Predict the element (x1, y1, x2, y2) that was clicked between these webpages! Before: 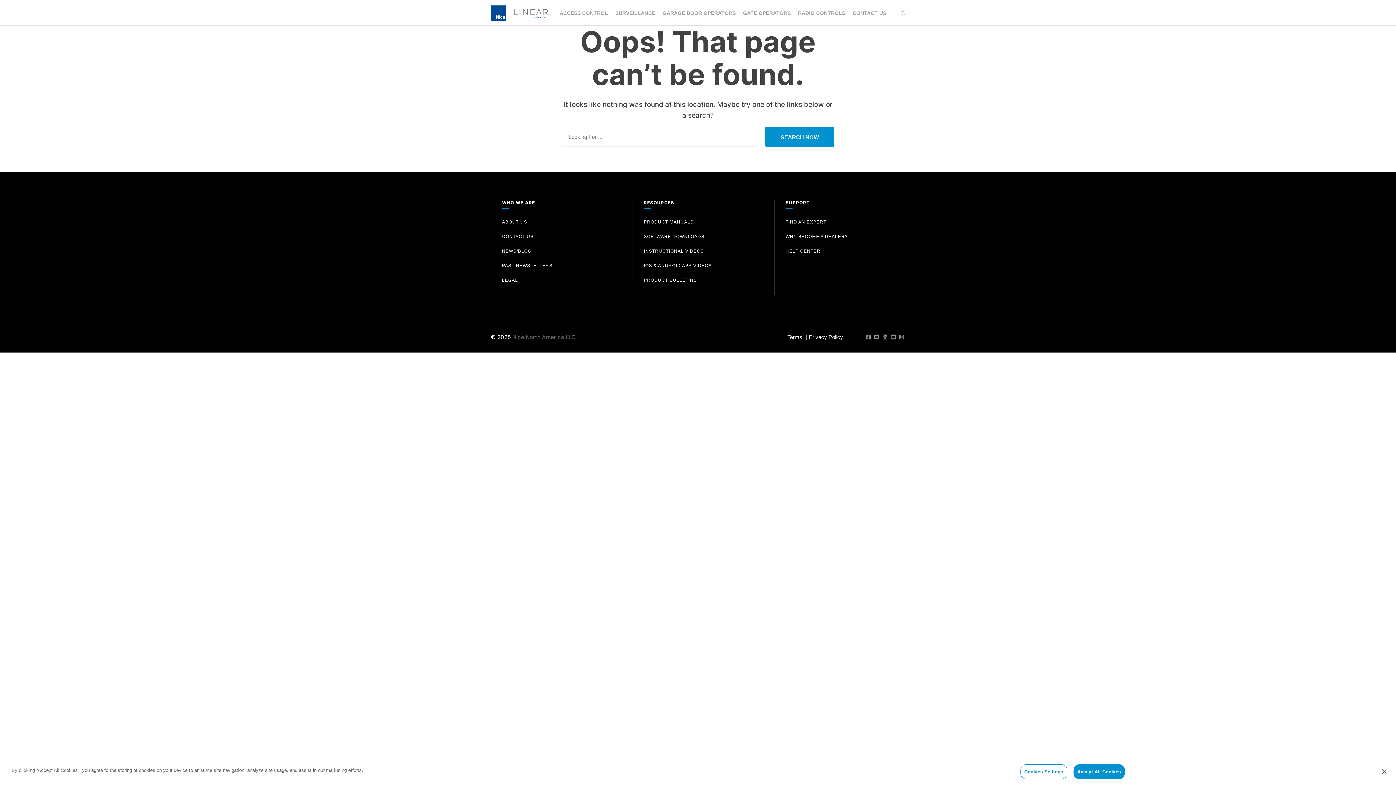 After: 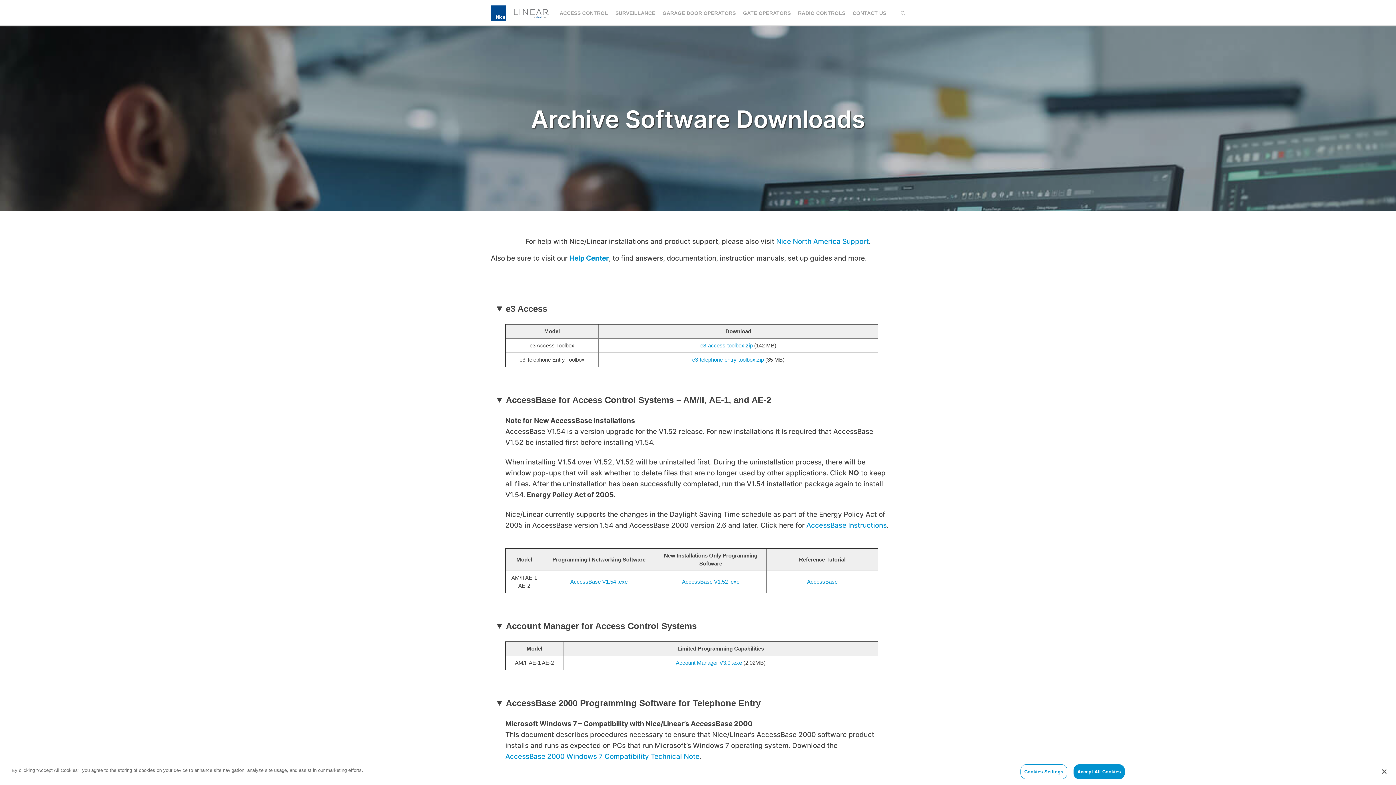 Action: label: SOFTWARE DOWNLOADS bbox: (644, 234, 704, 239)